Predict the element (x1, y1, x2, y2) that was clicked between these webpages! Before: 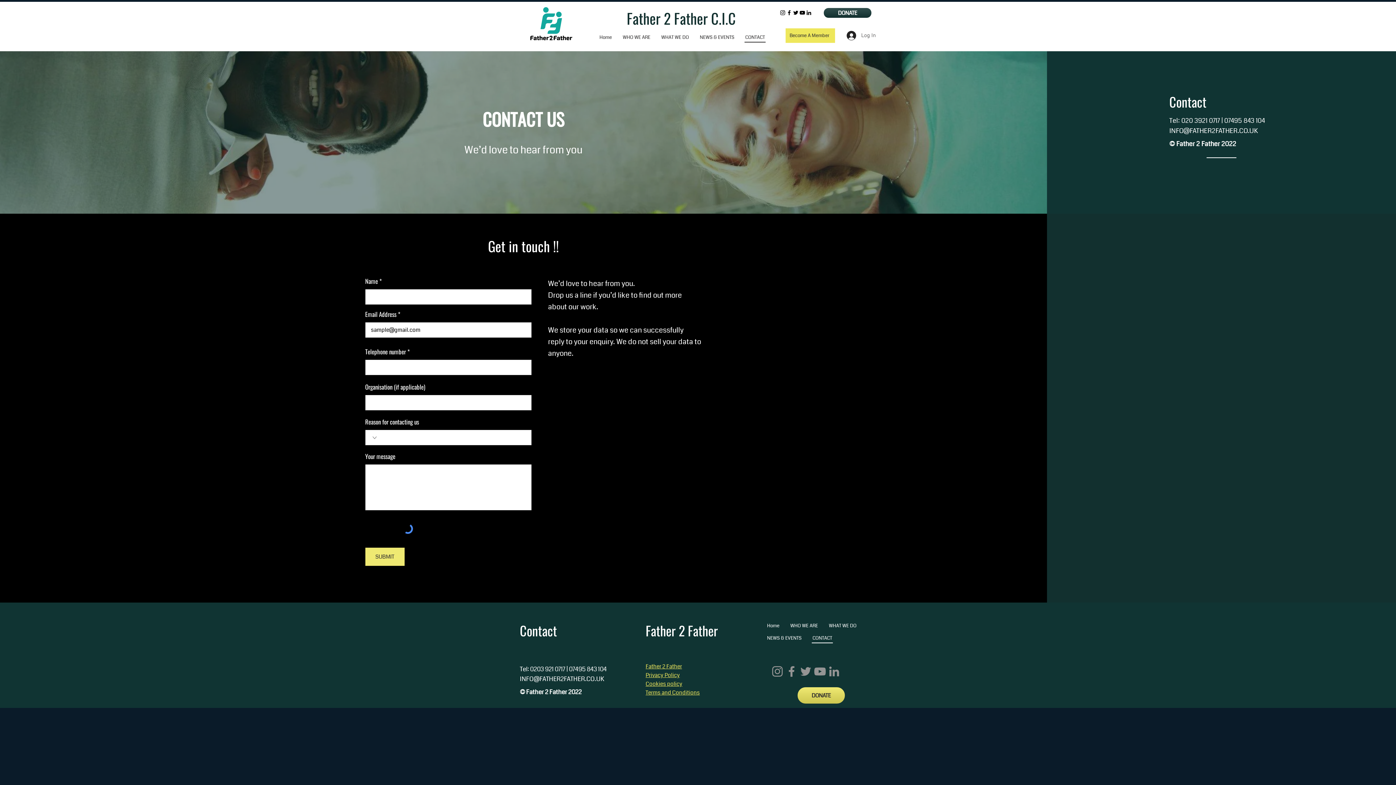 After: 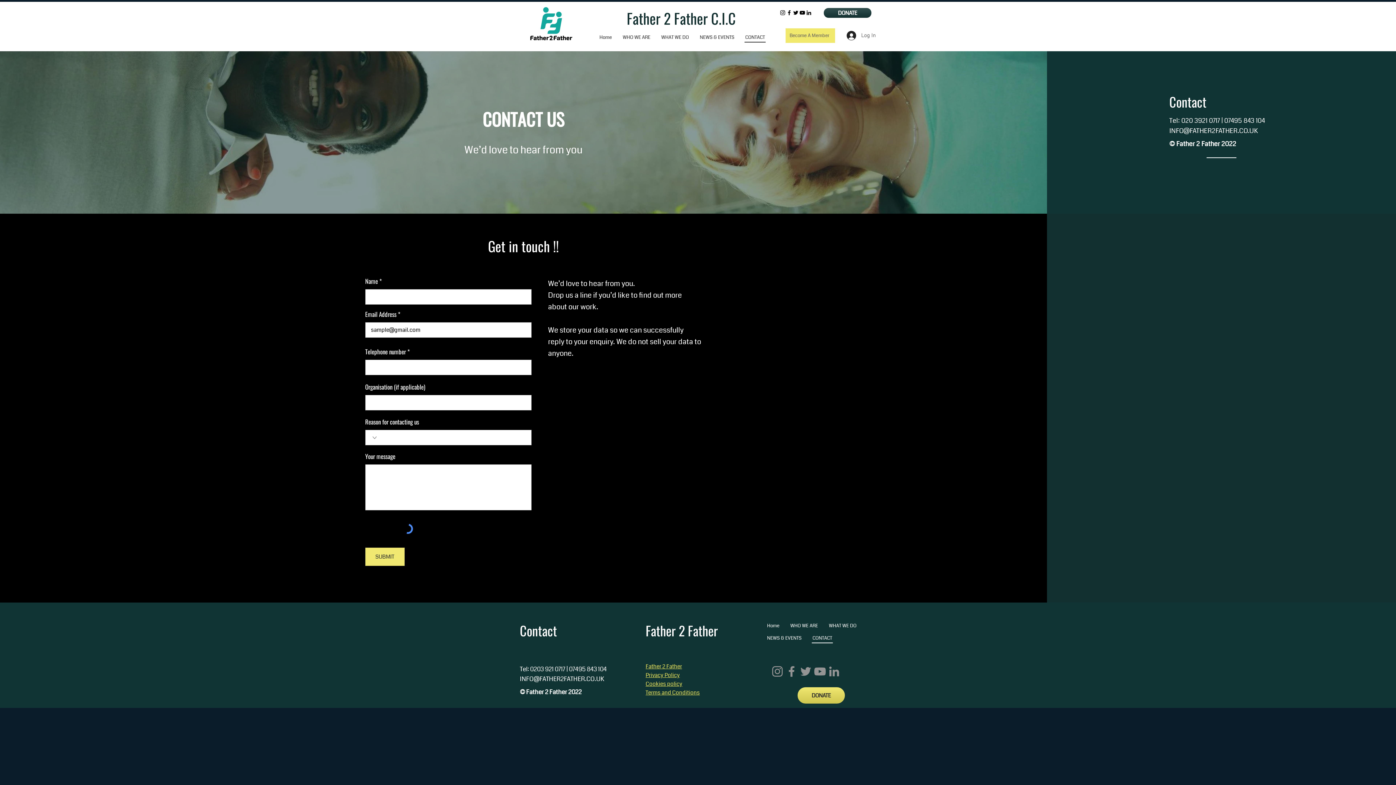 Action: label: Become A Member bbox: (785, 28, 835, 42)